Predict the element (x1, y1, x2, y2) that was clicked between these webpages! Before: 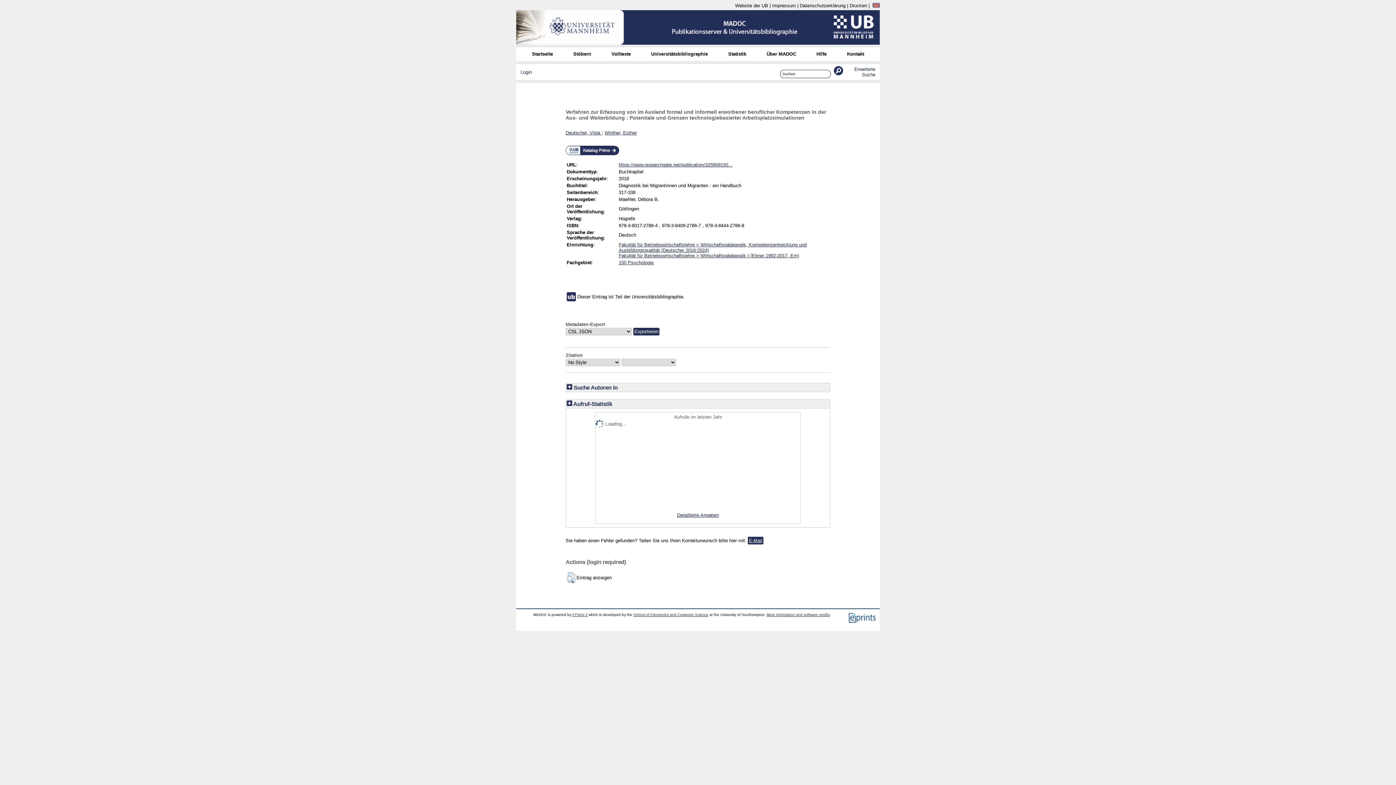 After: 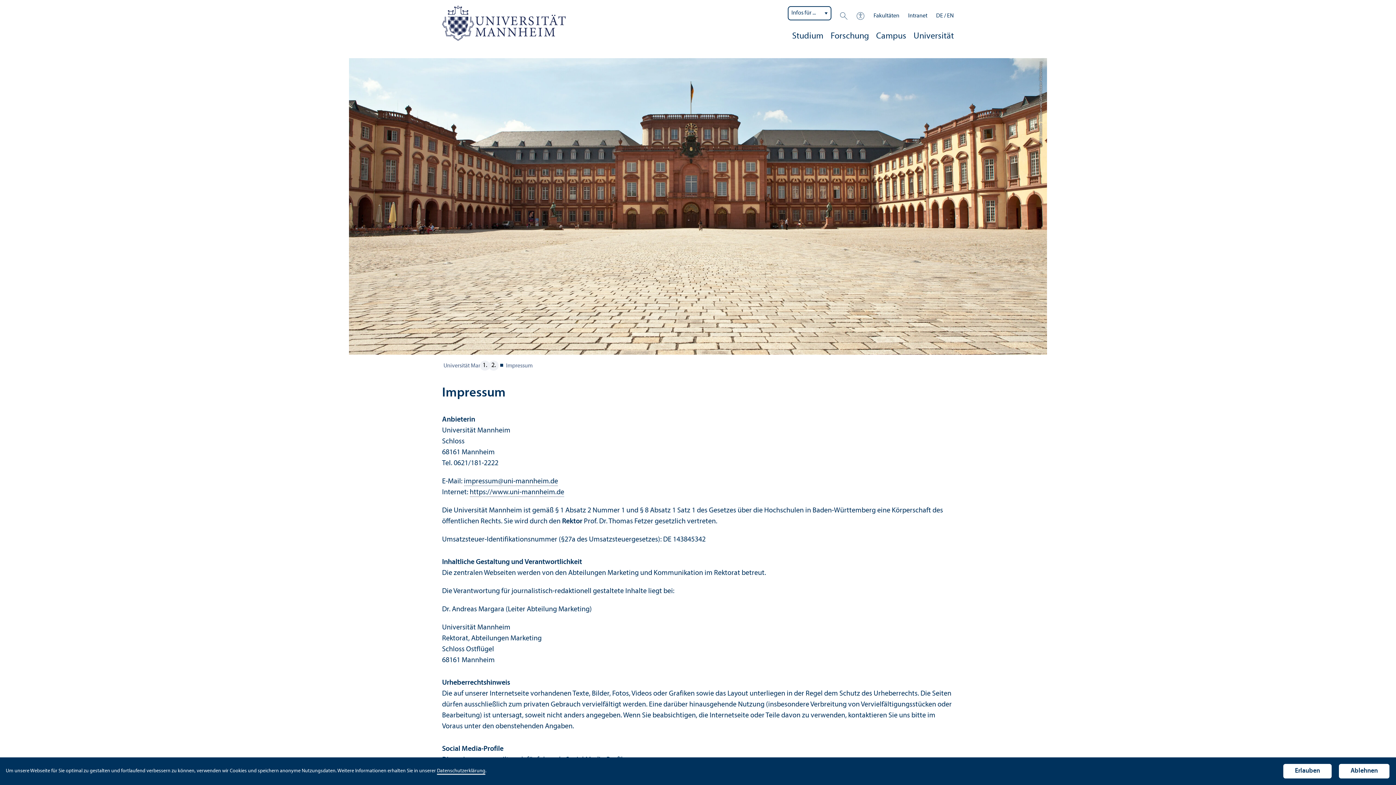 Action: bbox: (772, 2, 796, 8) label: Impressum